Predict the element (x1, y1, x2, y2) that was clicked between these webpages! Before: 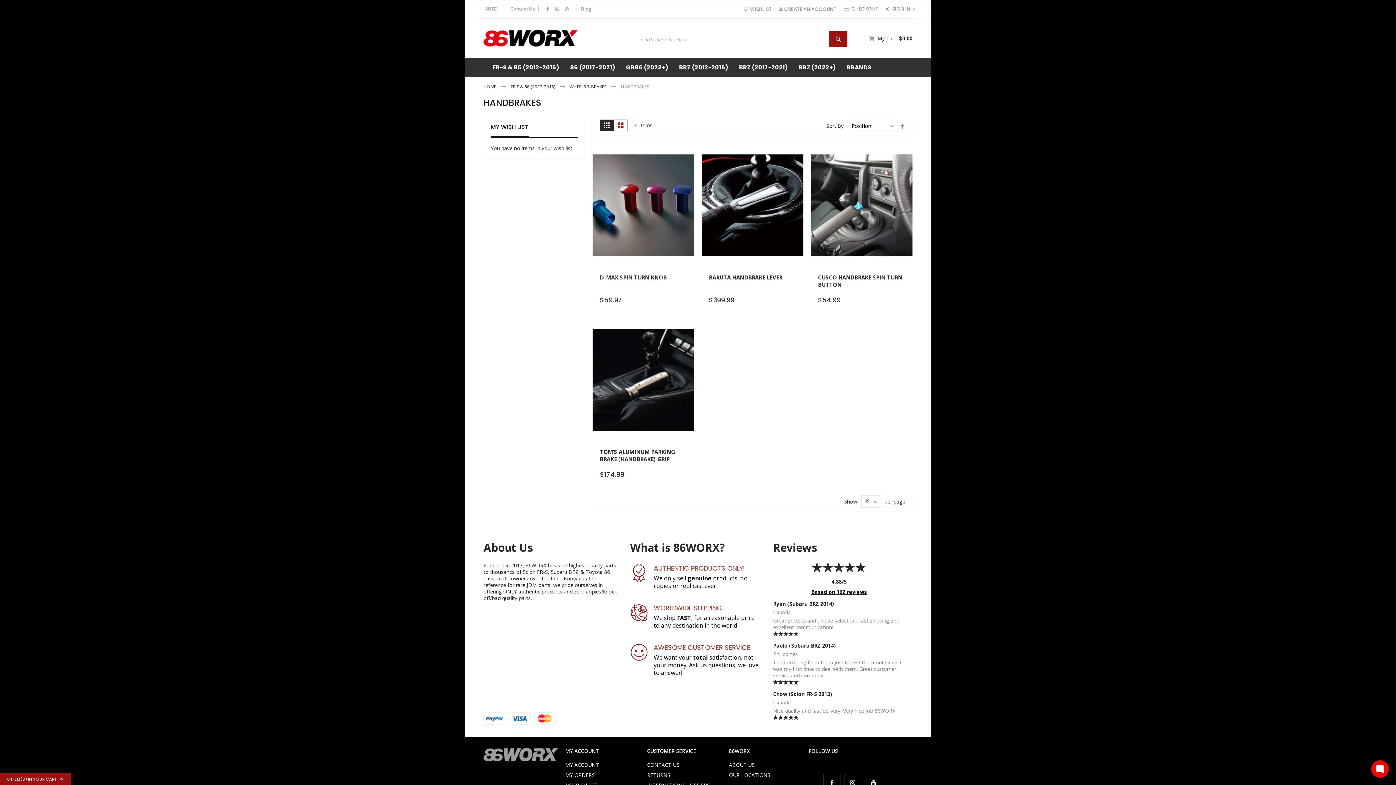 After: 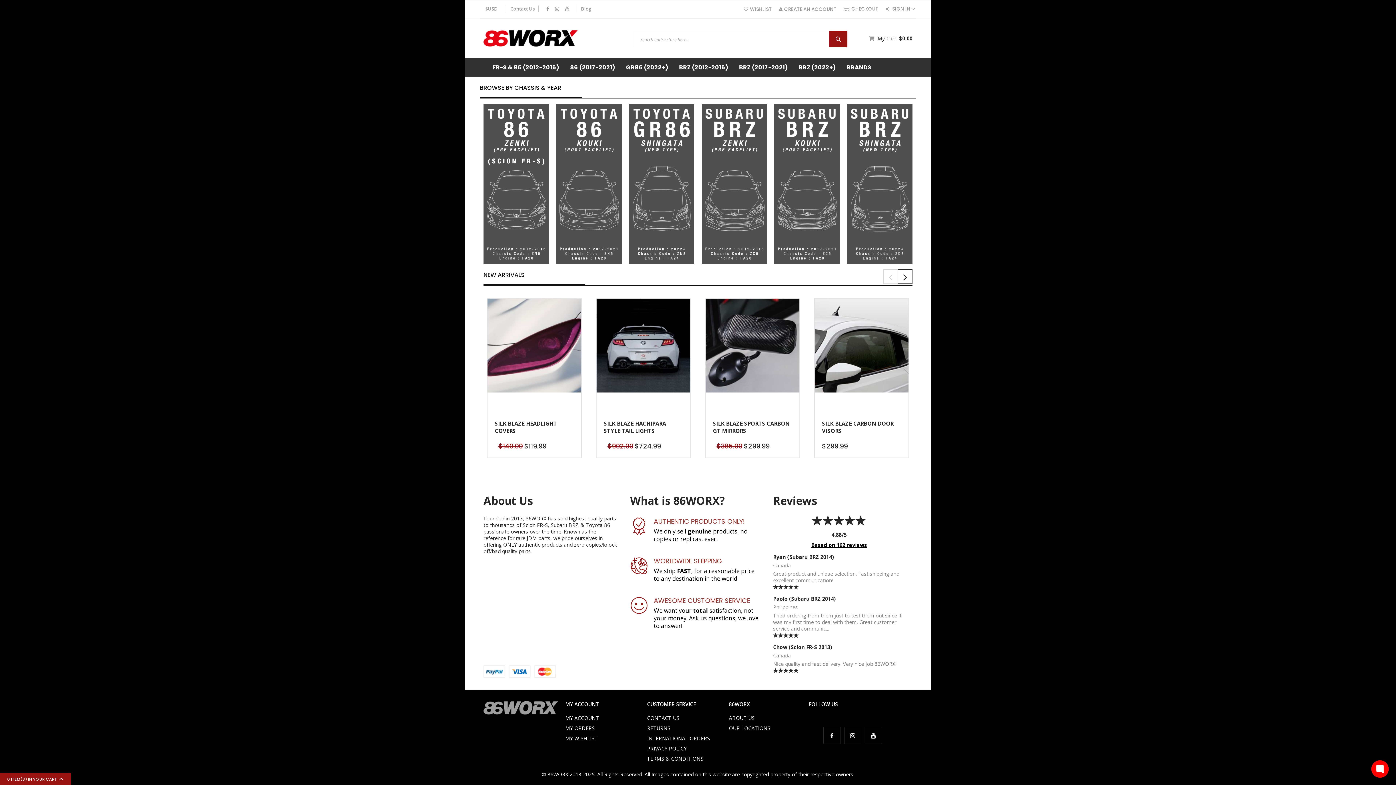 Action: bbox: (483, 29, 577, 46)